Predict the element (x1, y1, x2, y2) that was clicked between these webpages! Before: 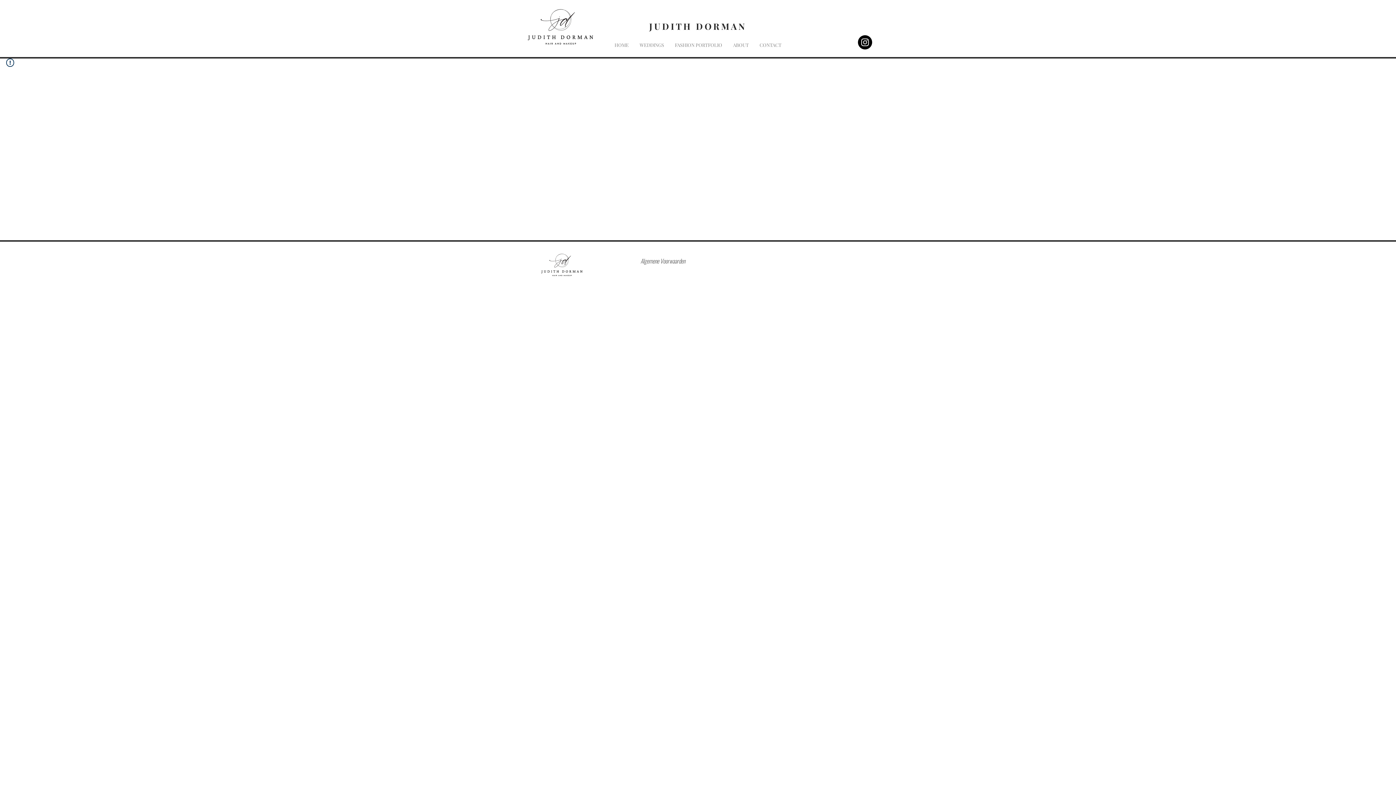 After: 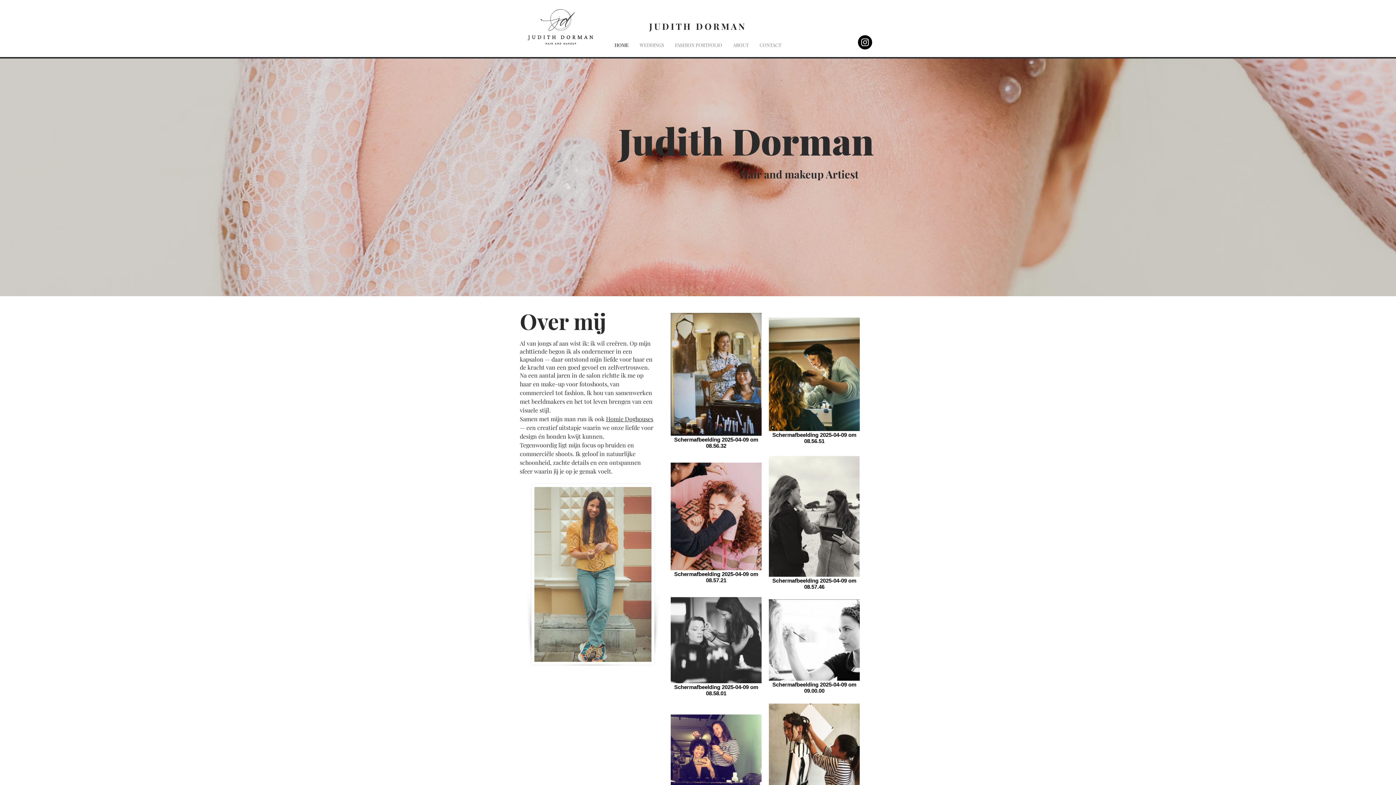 Action: label: HOME bbox: (609, 35, 634, 54)